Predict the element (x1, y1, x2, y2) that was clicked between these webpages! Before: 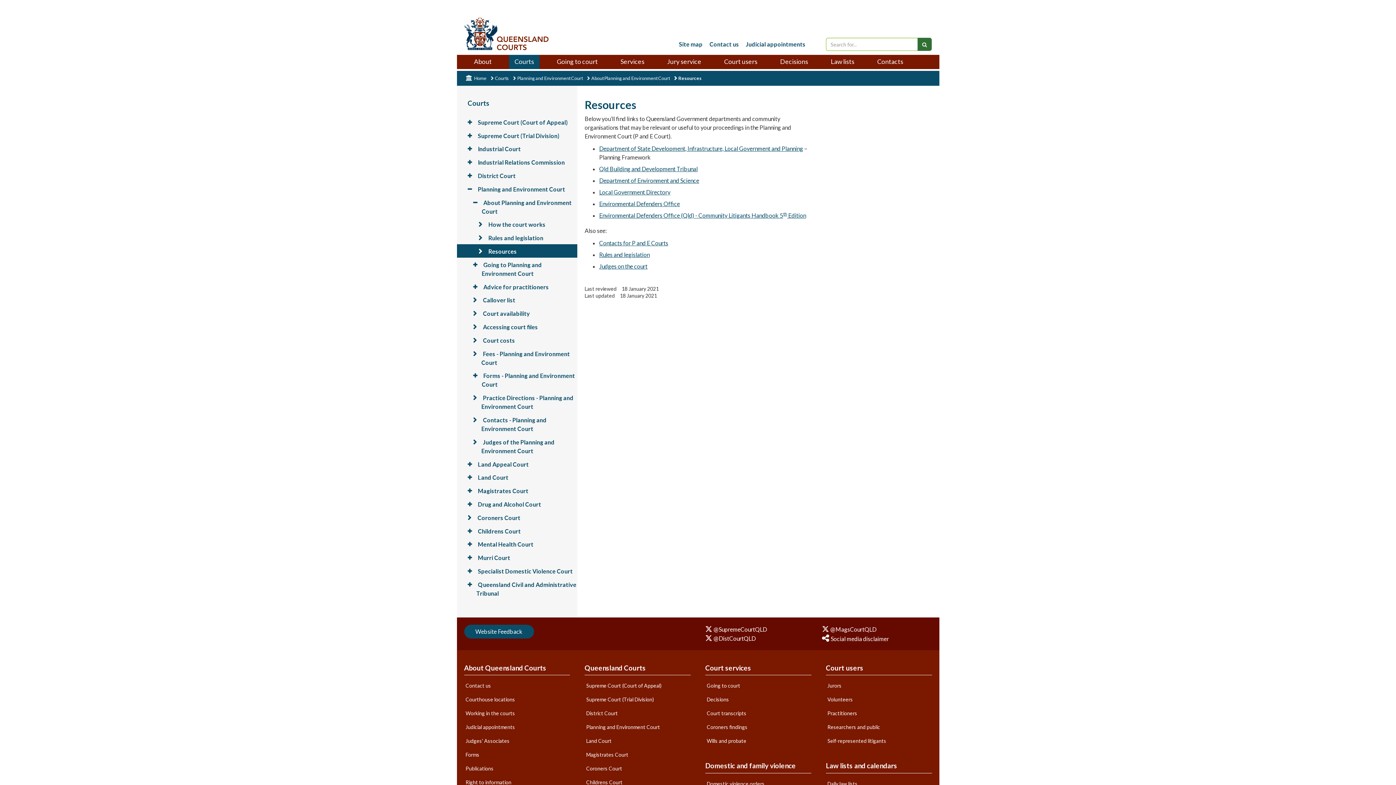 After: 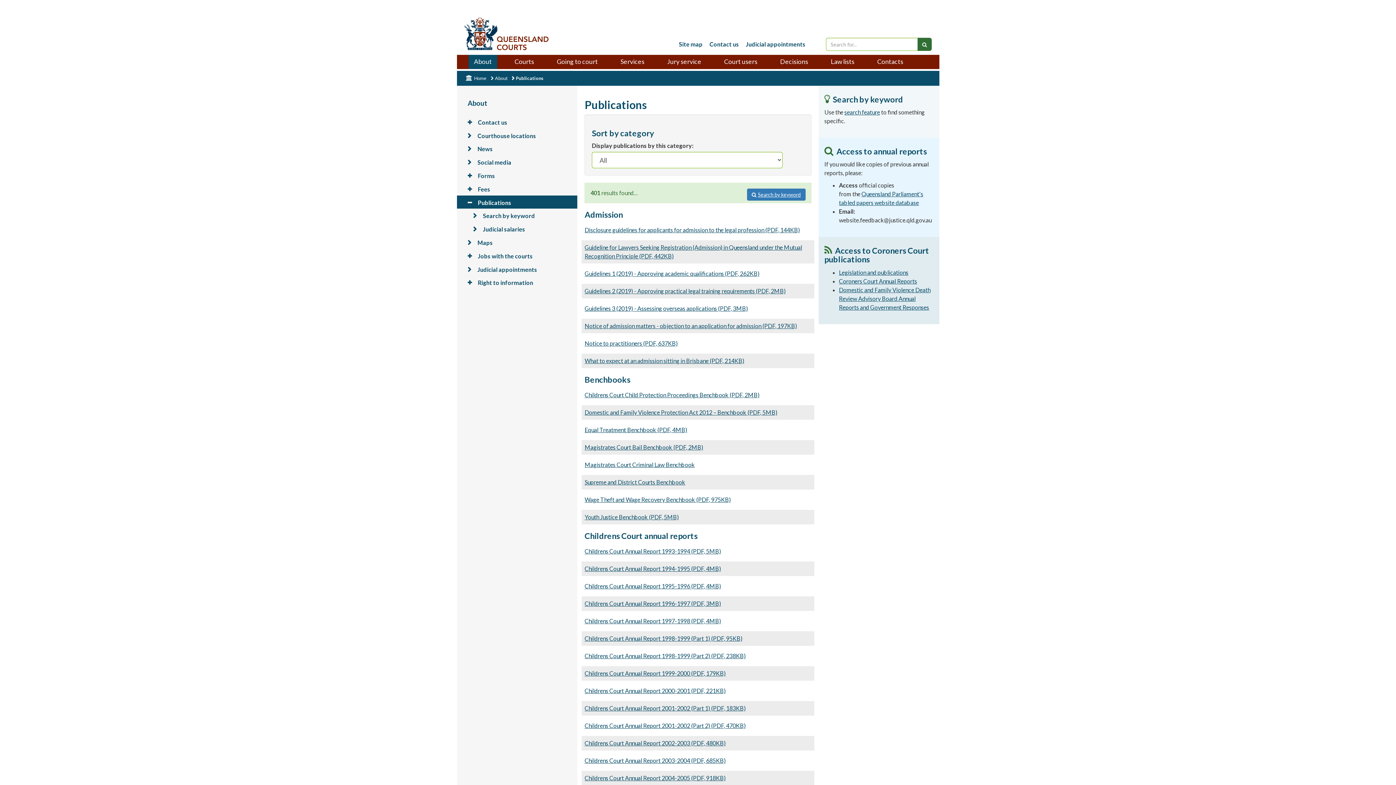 Action: label: Publications bbox: (465, 765, 493, 772)